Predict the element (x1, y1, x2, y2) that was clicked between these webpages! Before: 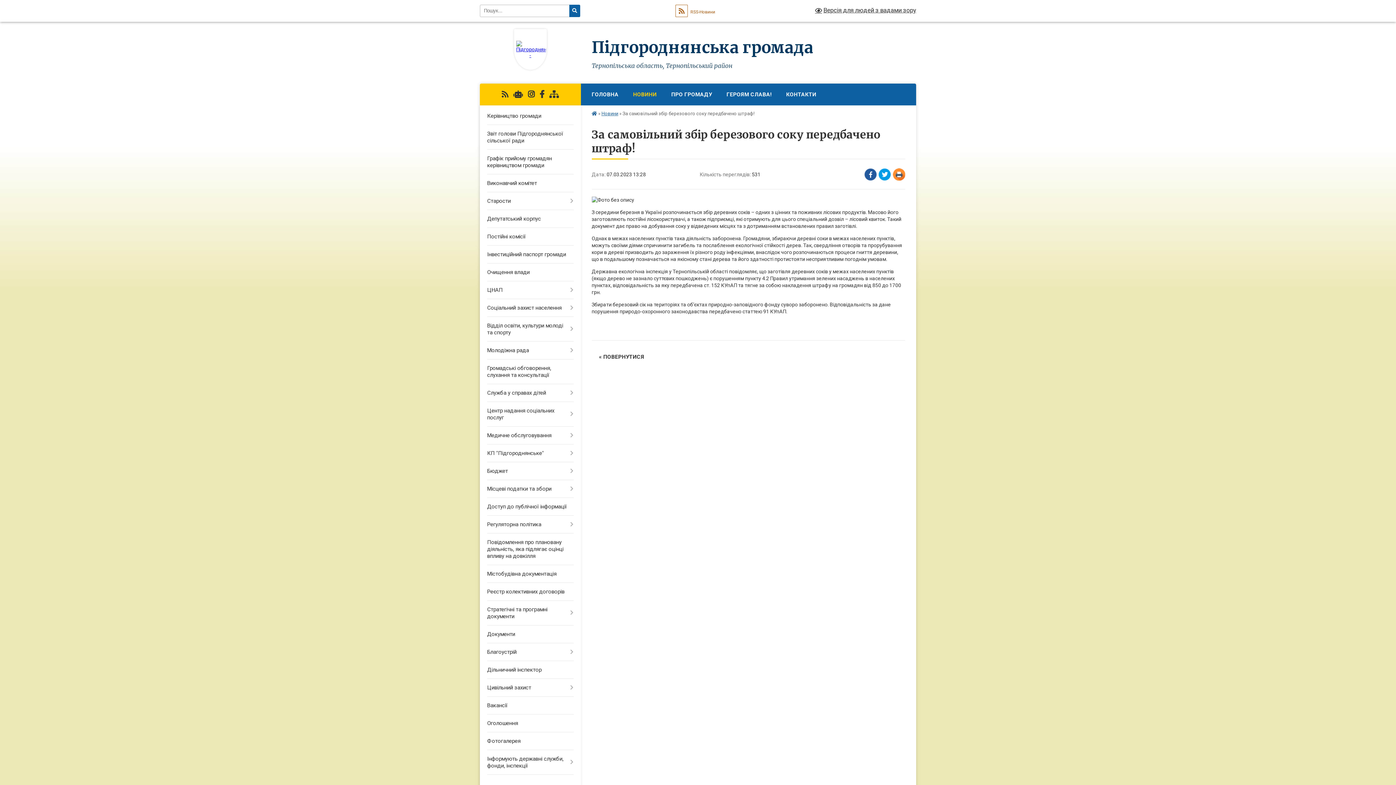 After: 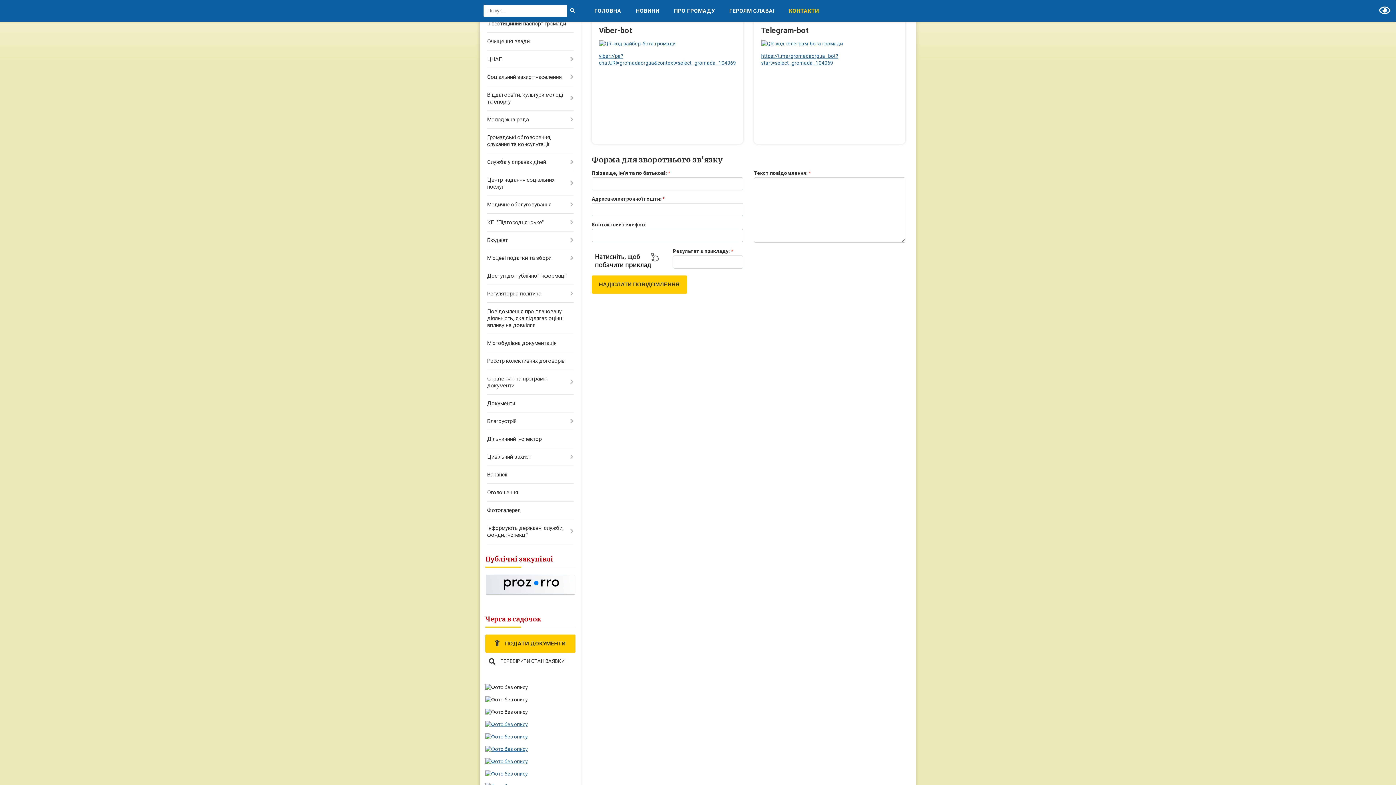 Action: bbox: (513, 90, 523, 98)